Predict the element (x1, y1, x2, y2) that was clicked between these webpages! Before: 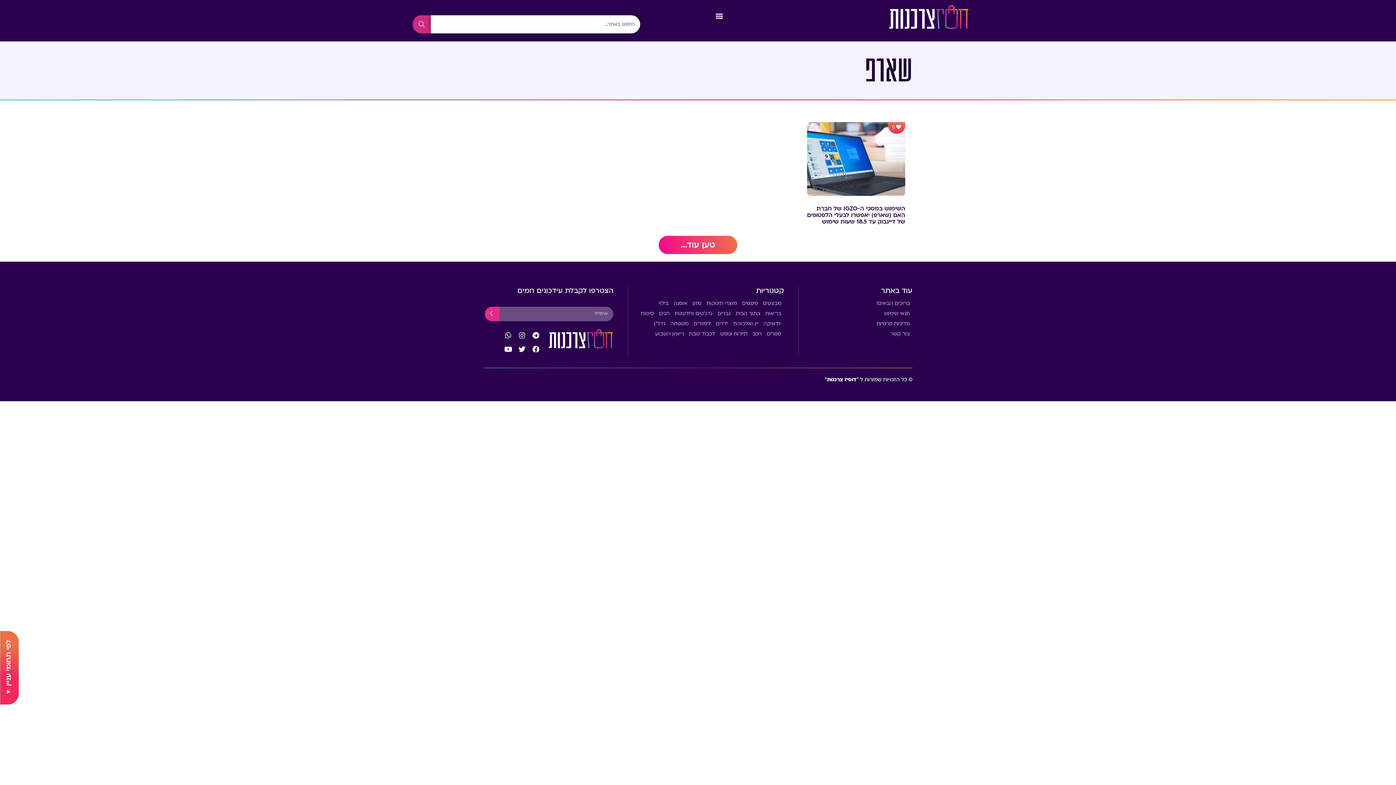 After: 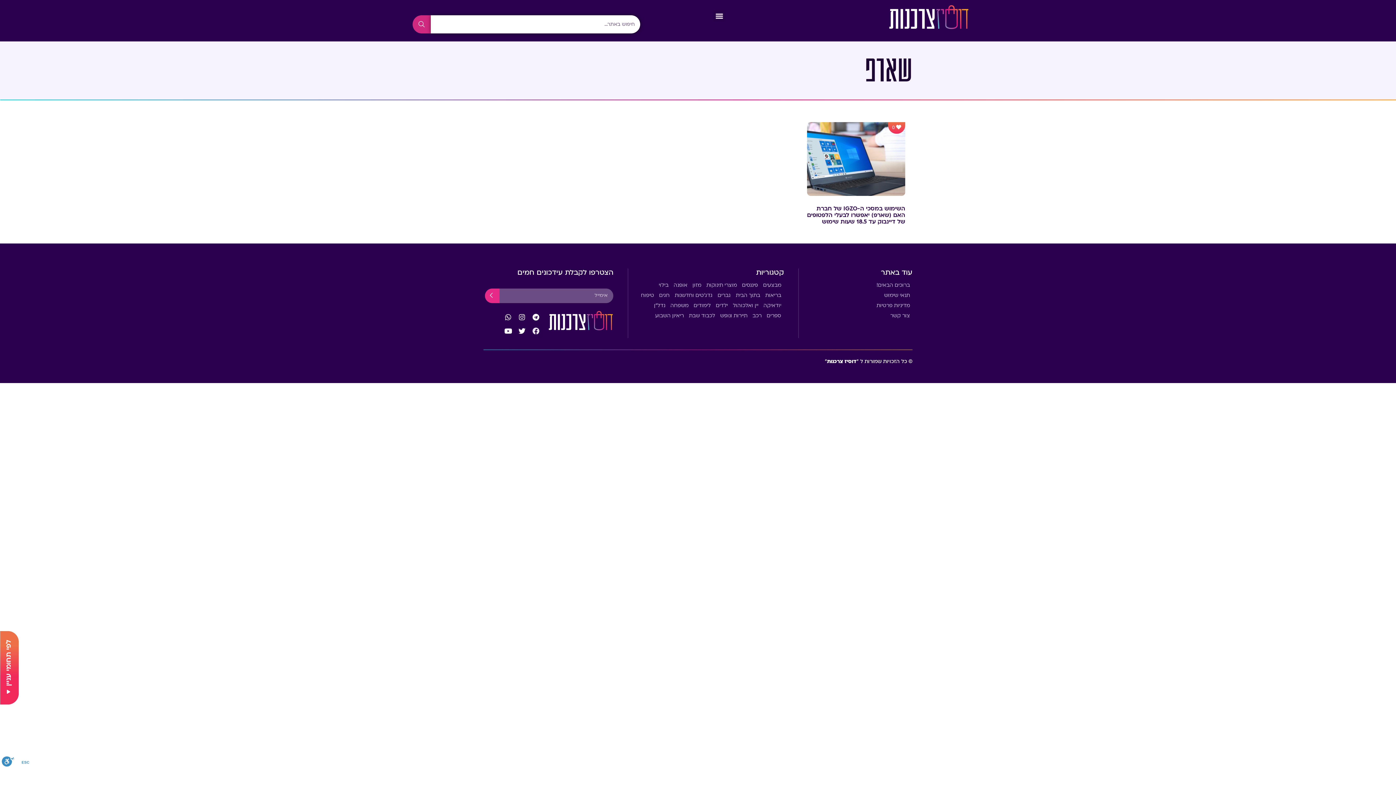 Action: label: Telegram bbox: (529, 328, 542, 342)